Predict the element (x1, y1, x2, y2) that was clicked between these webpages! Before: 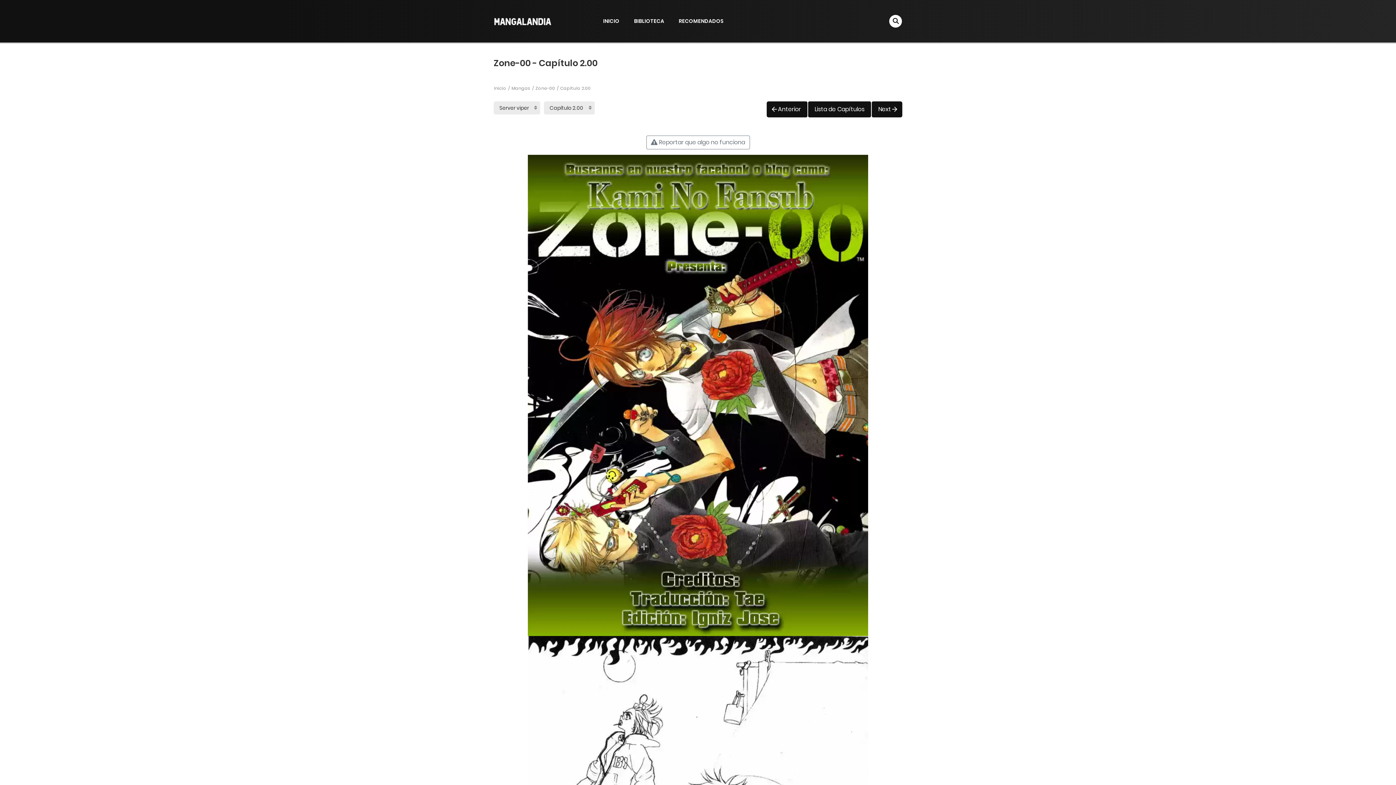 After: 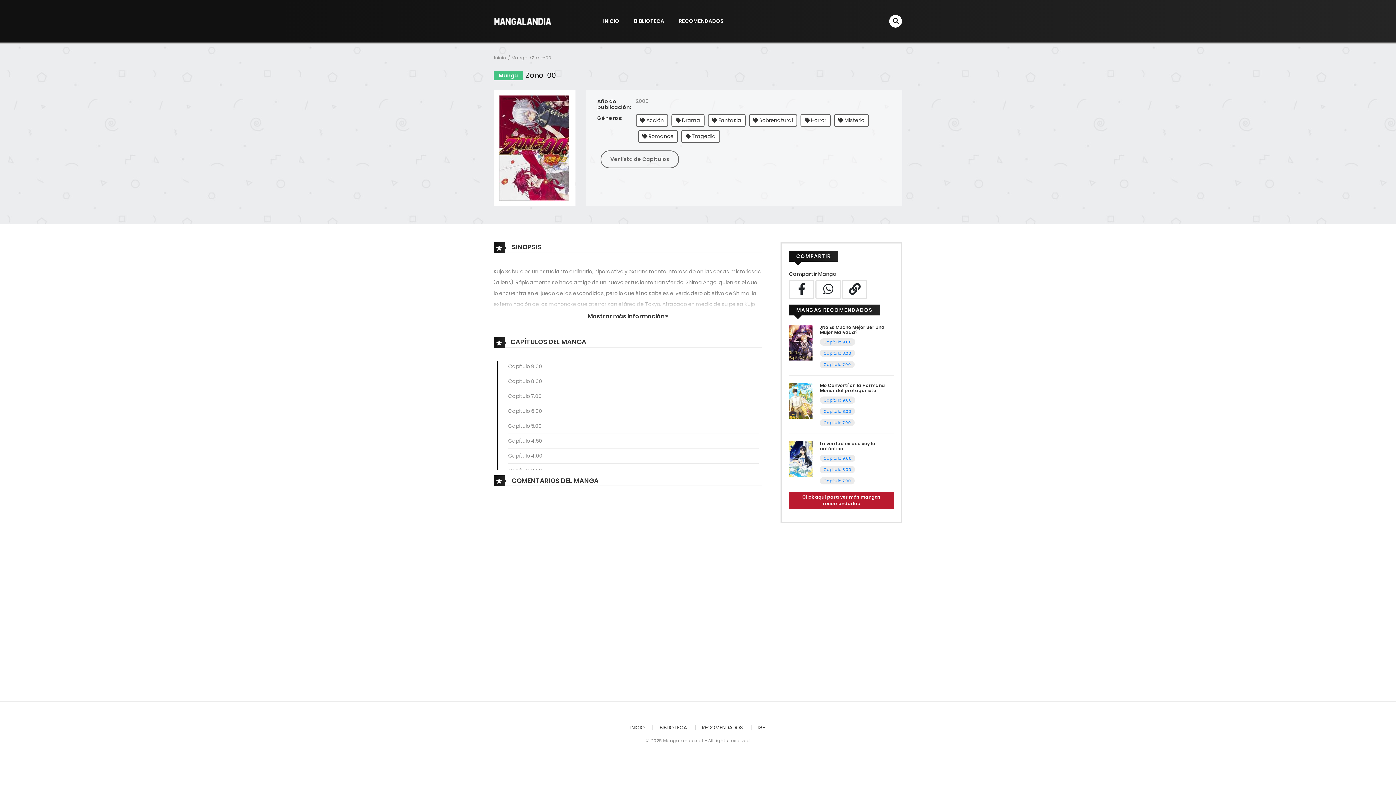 Action: bbox: (535, 85, 555, 91) label: Zone-00